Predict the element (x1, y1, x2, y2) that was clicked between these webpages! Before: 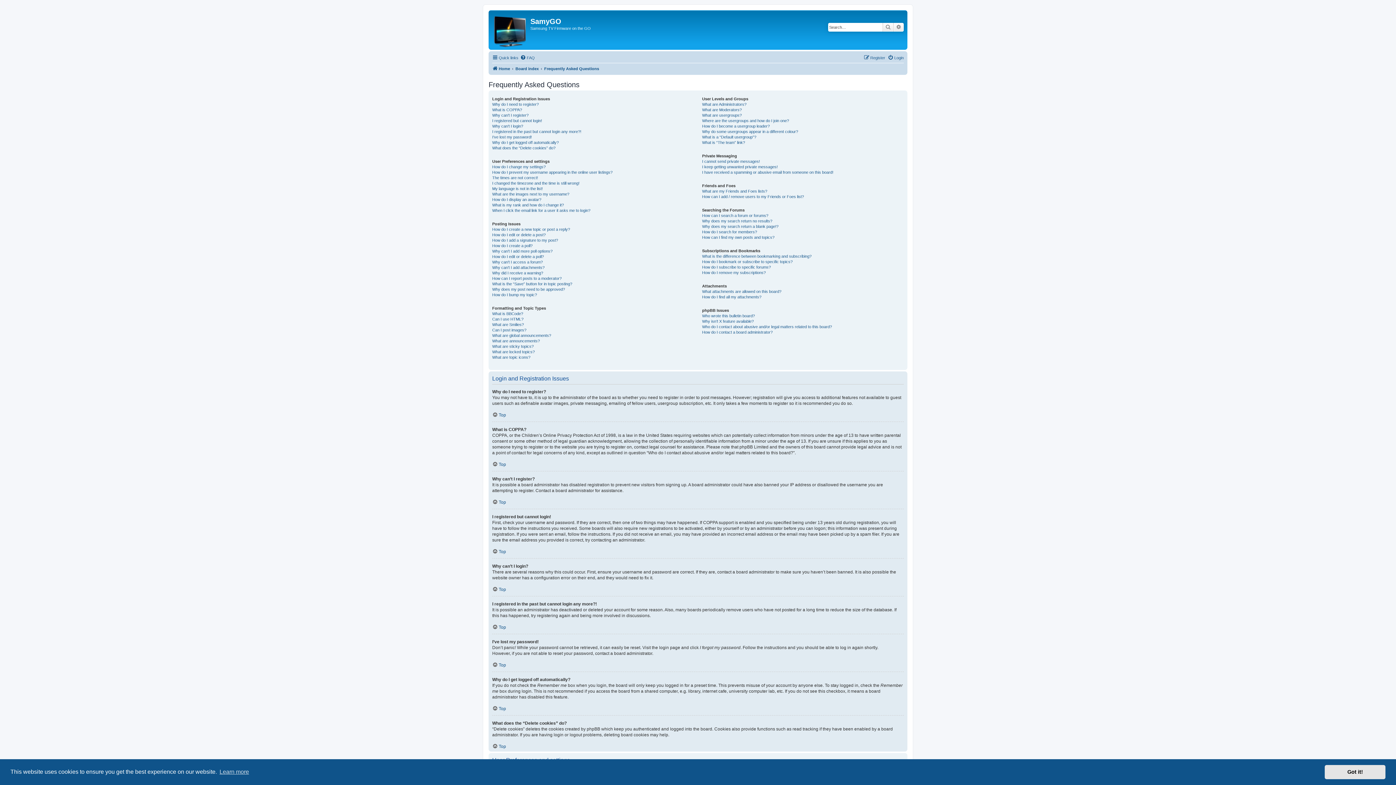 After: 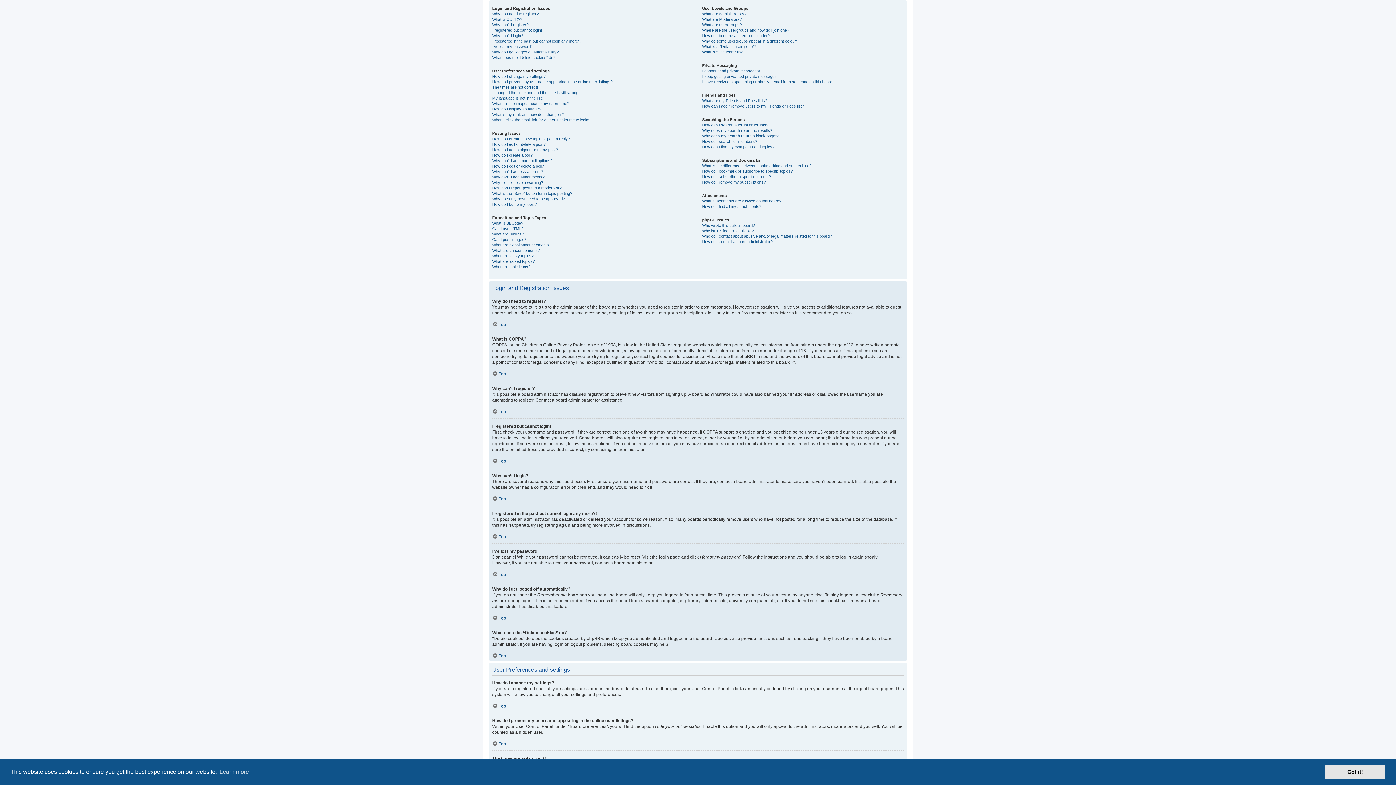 Action: label: Top bbox: (492, 662, 506, 668)